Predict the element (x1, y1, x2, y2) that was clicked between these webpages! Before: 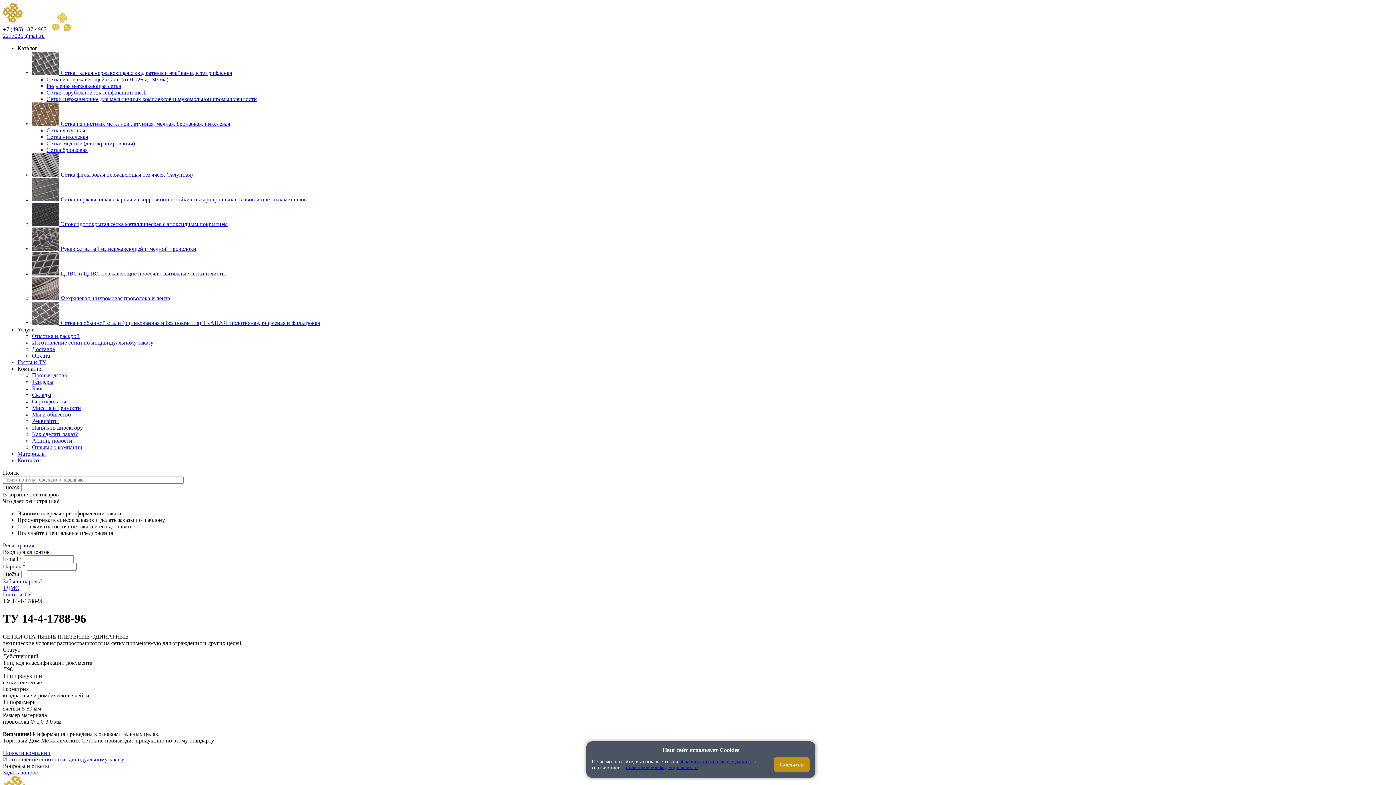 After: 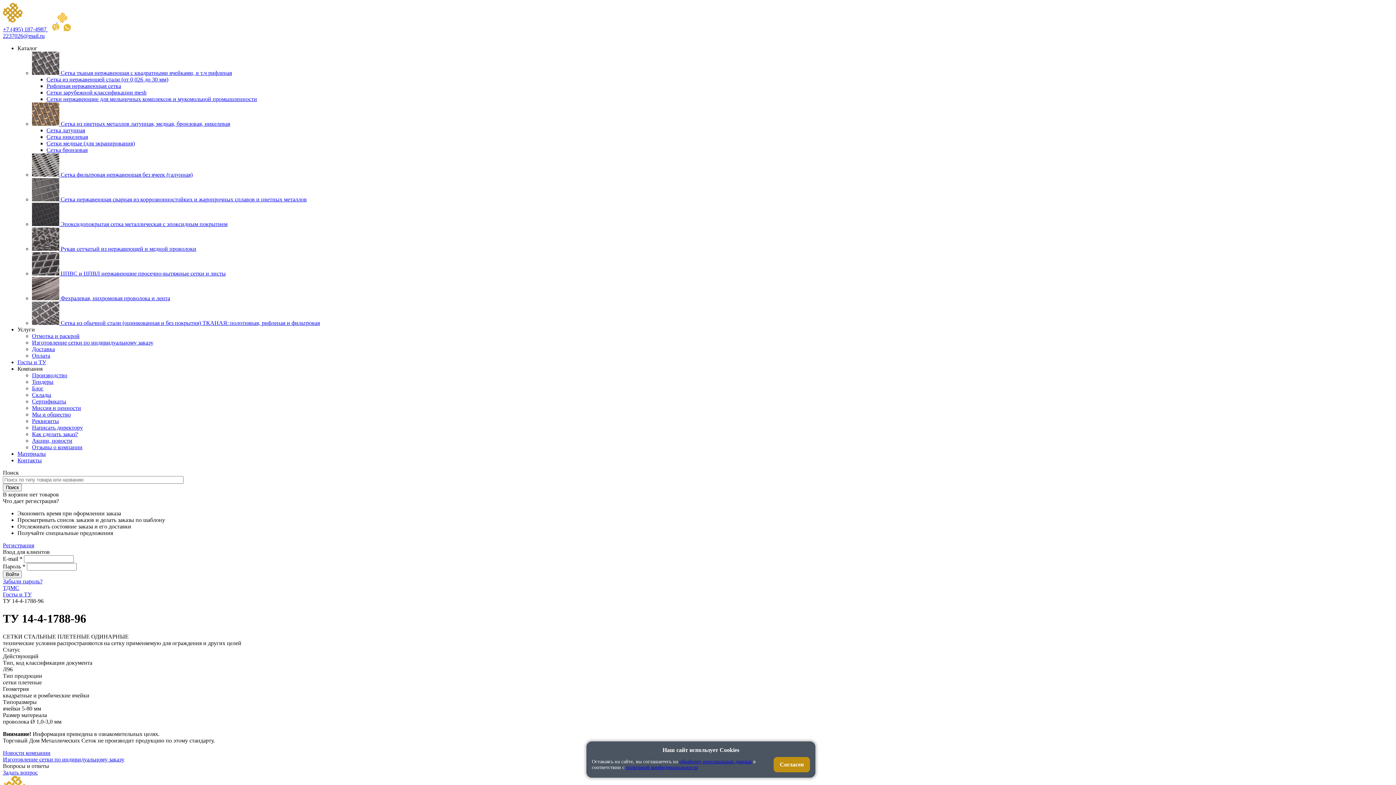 Action: bbox: (63, 26, 70, 32)